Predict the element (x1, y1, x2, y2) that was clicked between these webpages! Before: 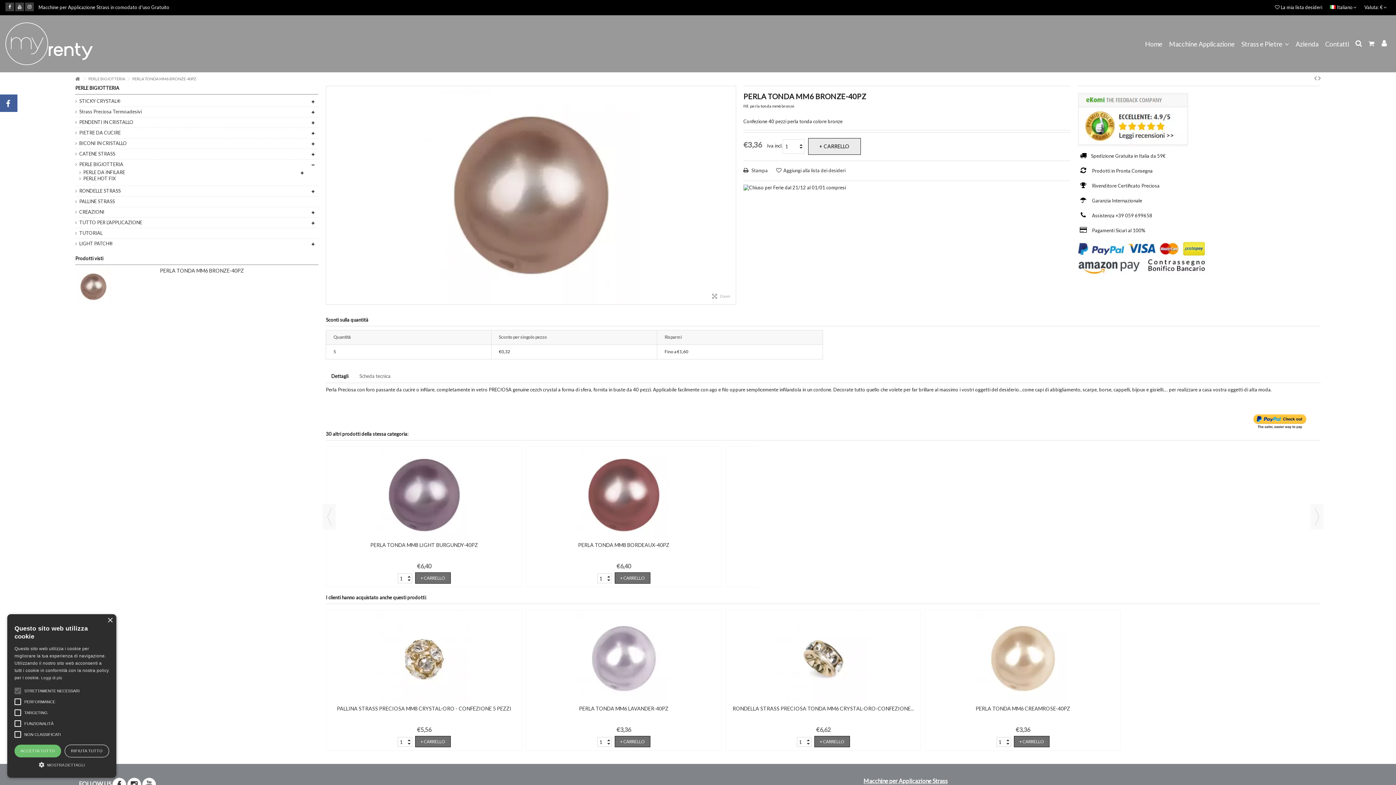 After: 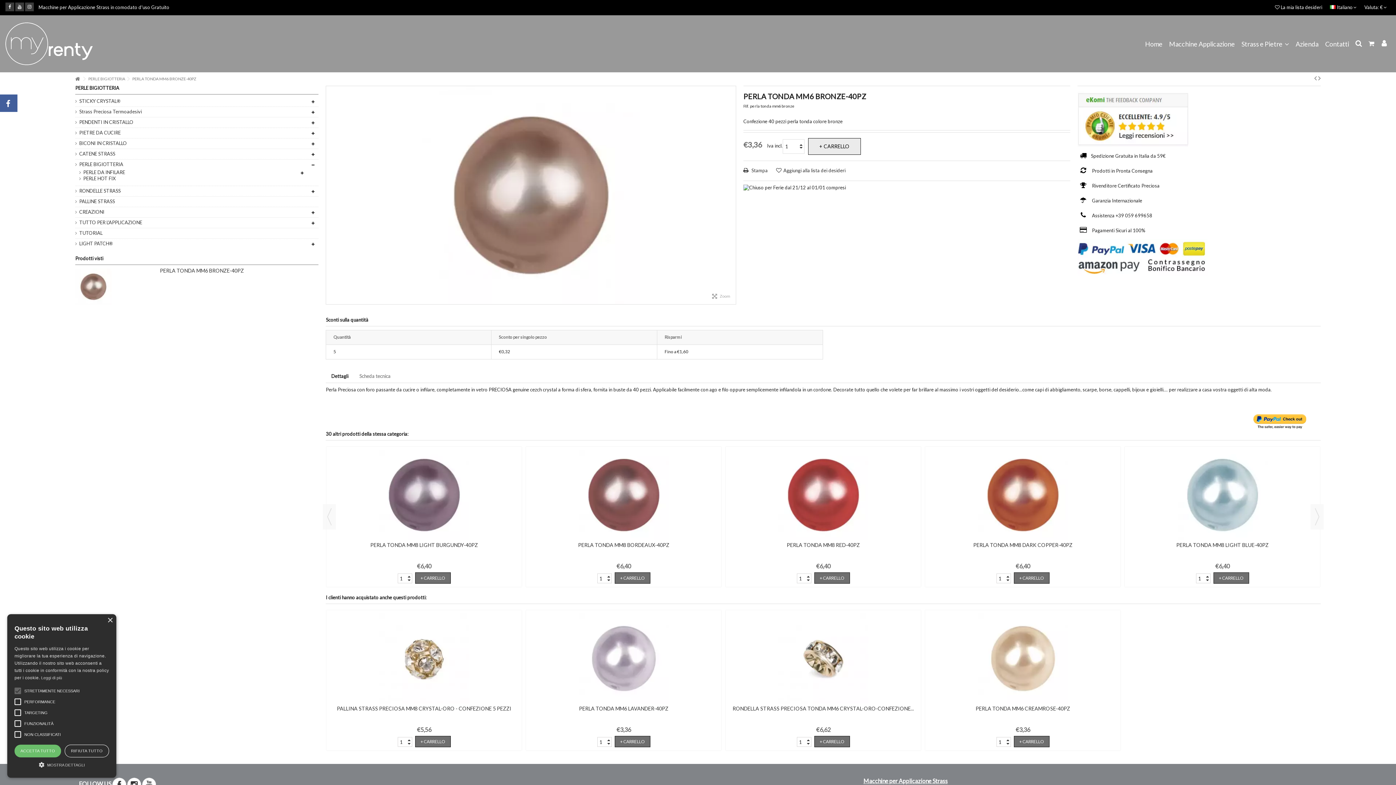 Action: bbox: (75, 268, 156, 305)